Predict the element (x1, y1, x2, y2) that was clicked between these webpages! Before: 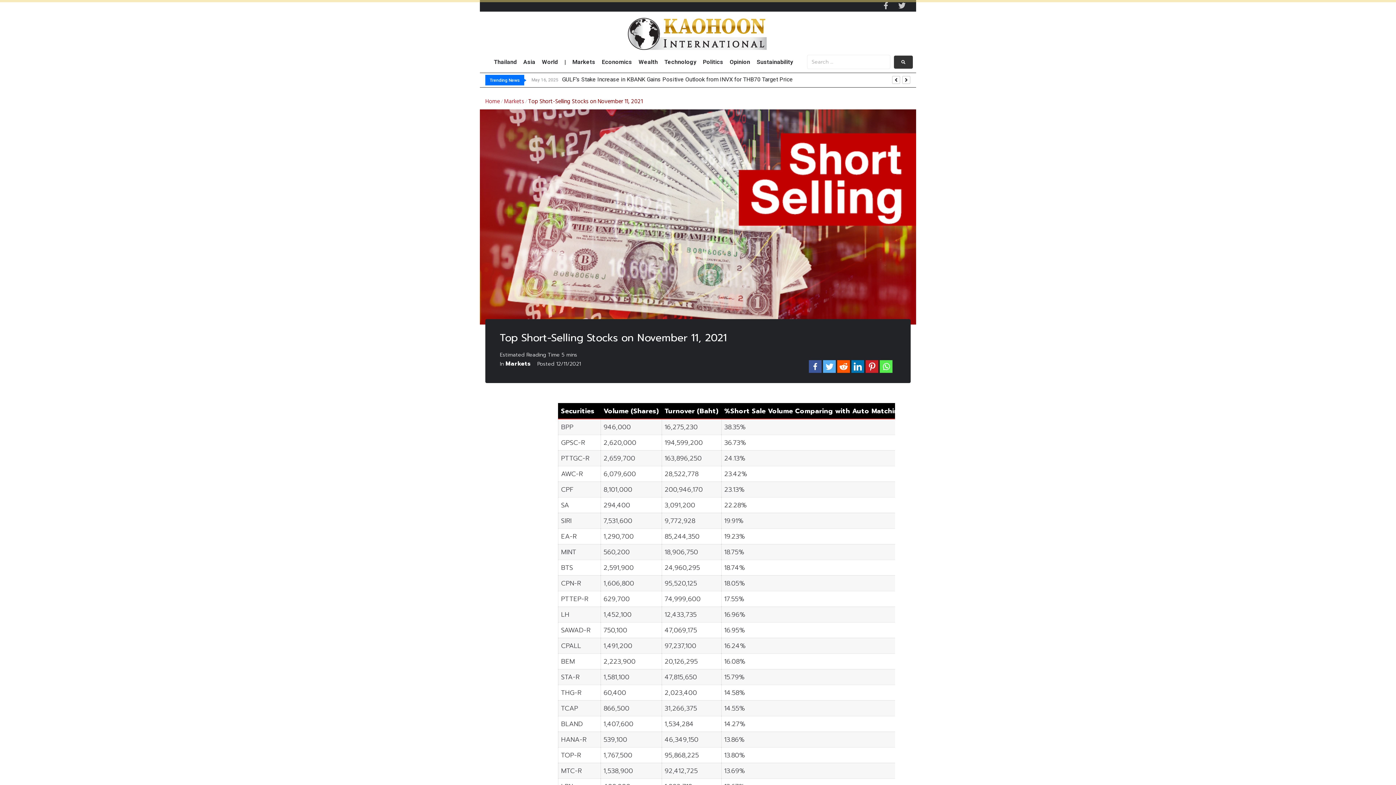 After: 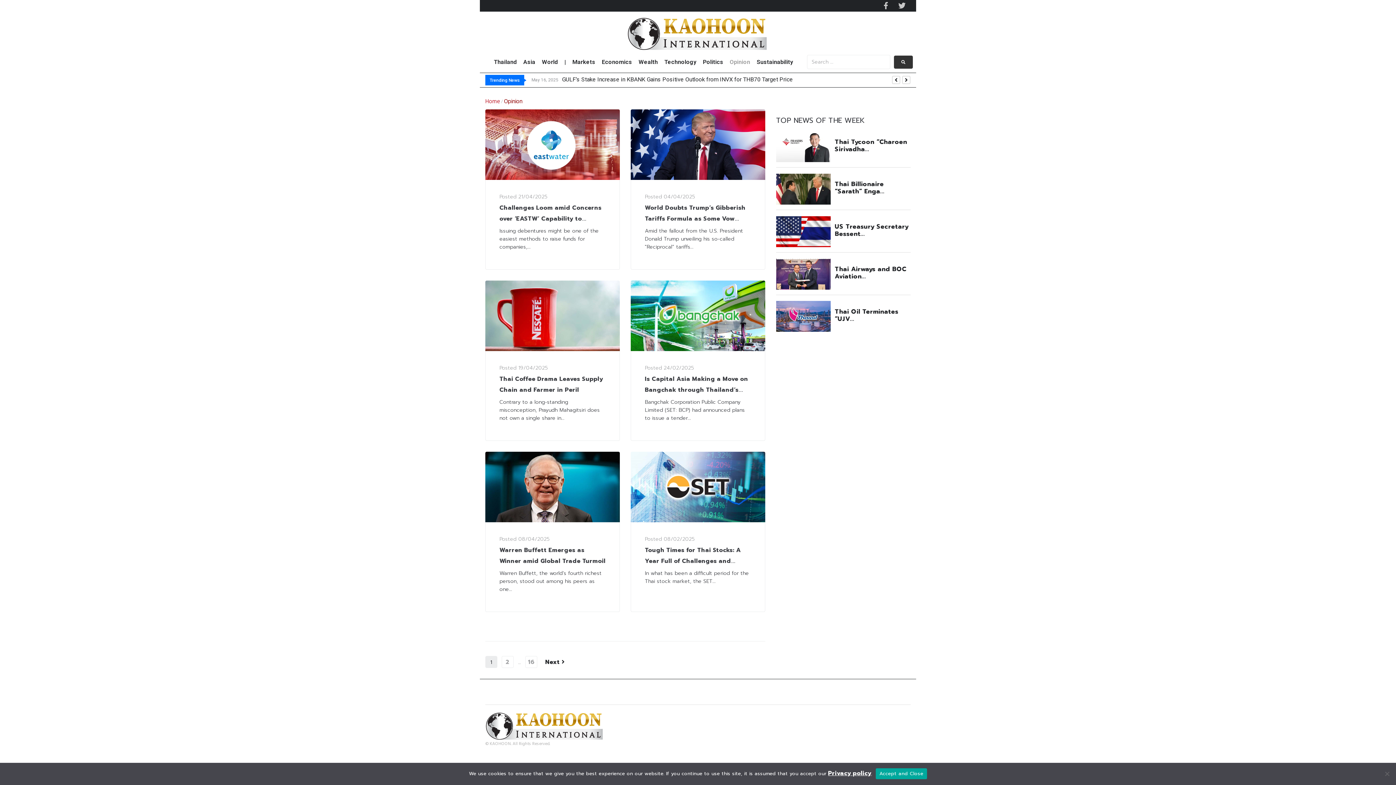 Action: bbox: (730, 57, 750, 66) label: Opinion